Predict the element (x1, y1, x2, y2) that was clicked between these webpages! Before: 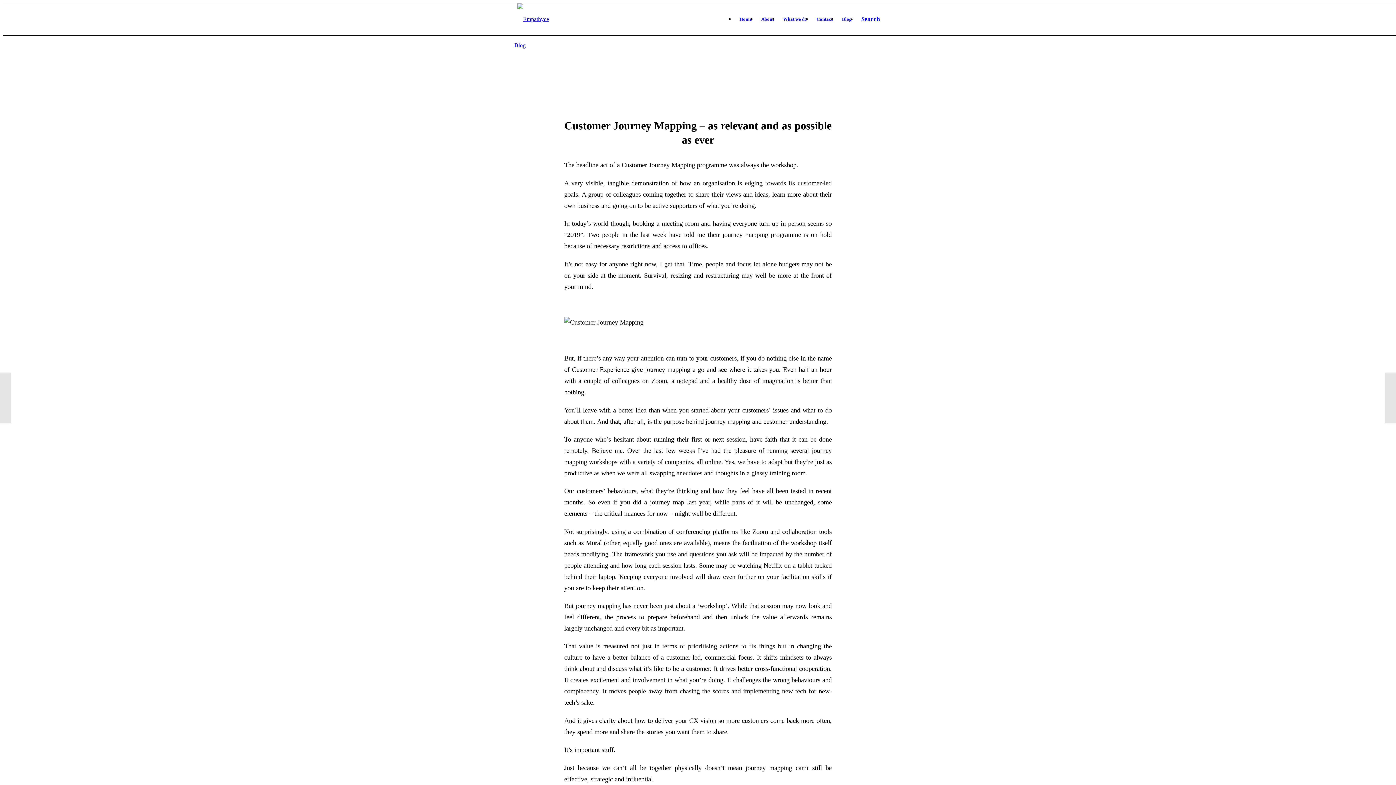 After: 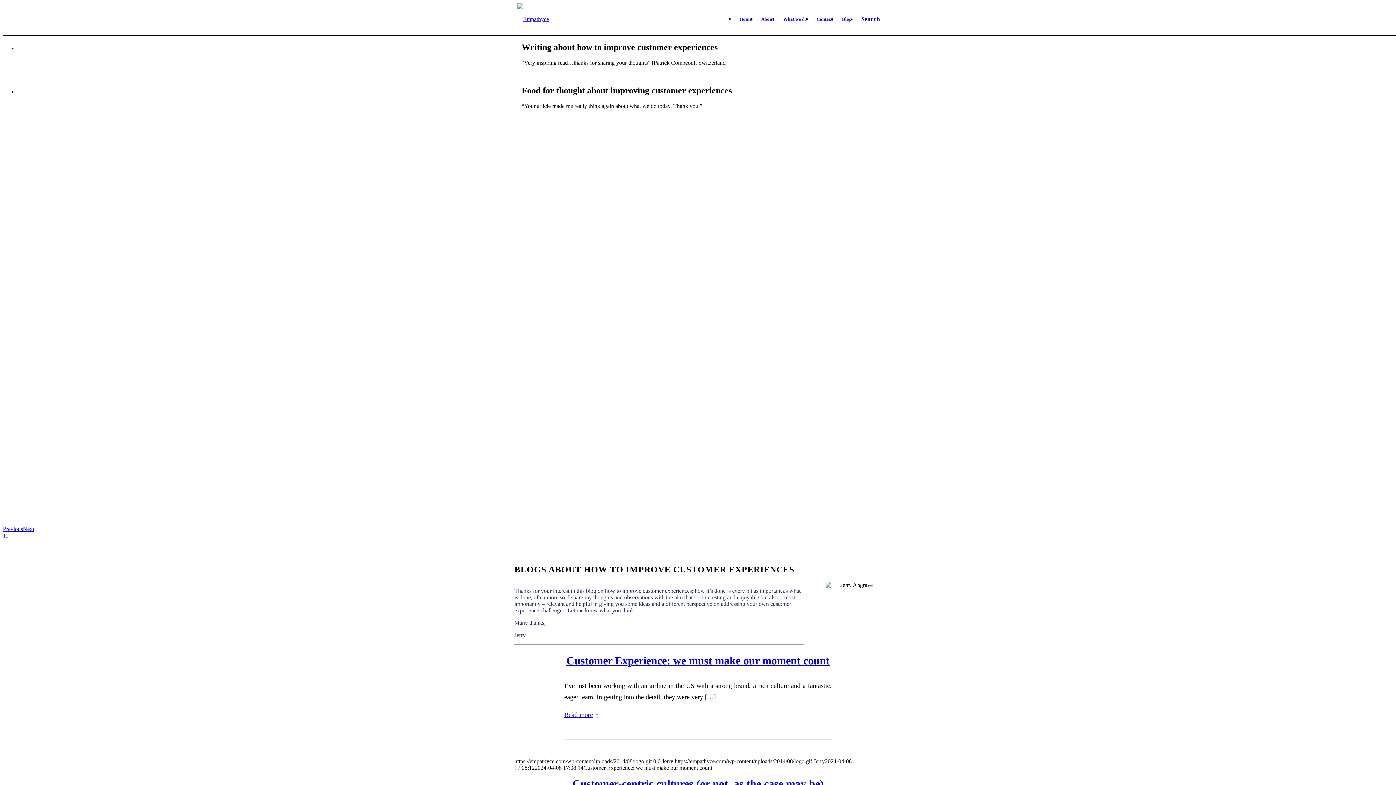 Action: bbox: (514, 42, 525, 48) label: Blog